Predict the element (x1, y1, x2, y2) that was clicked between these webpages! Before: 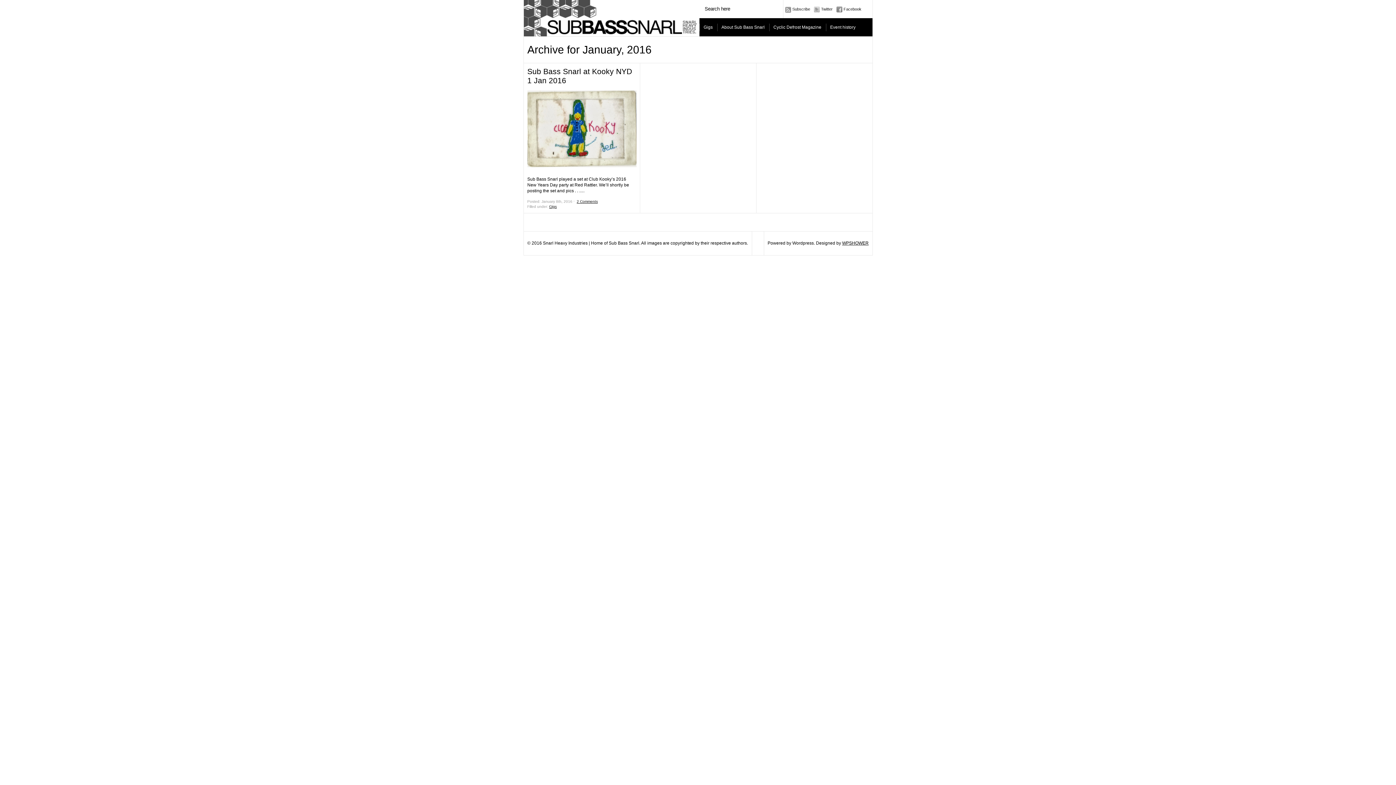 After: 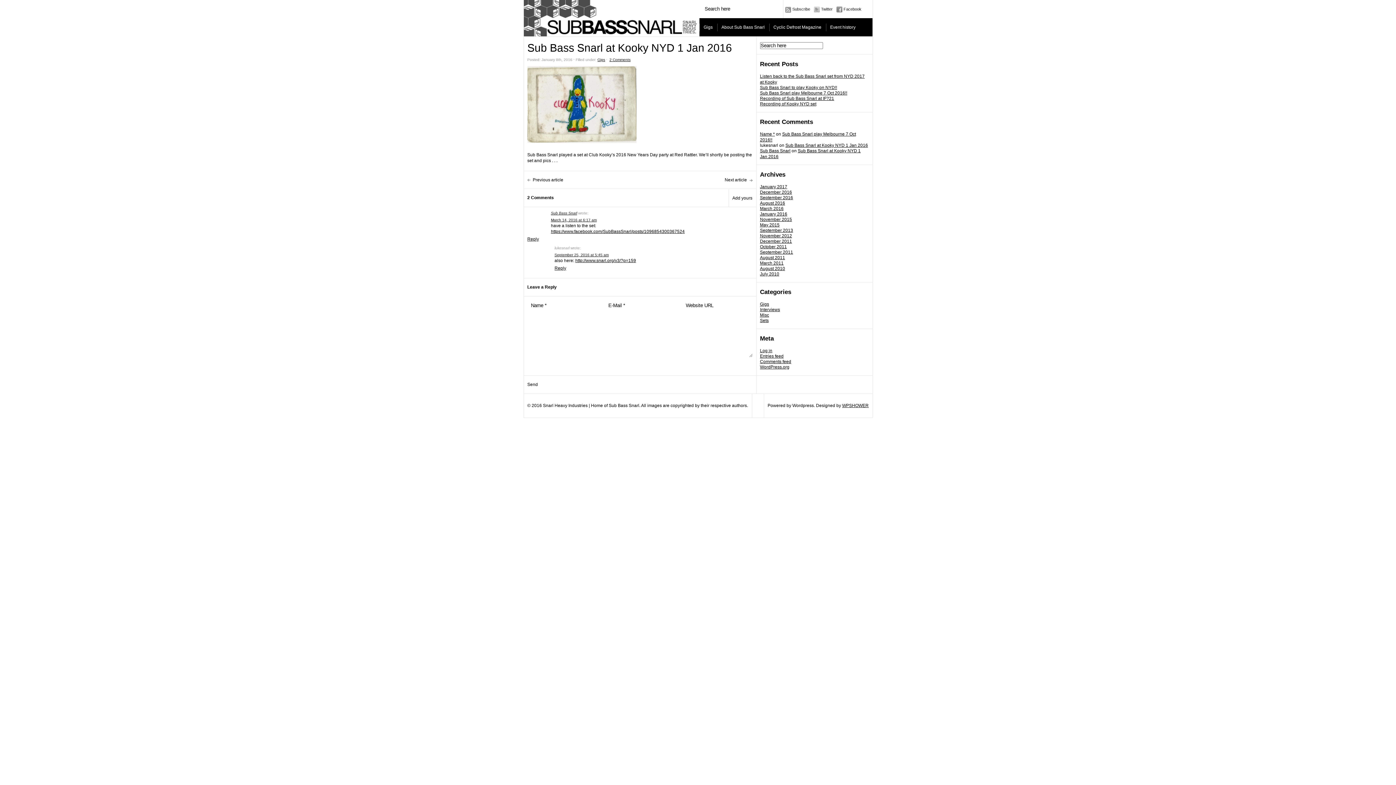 Action: bbox: (576, 199, 598, 203) label: 2 Comments